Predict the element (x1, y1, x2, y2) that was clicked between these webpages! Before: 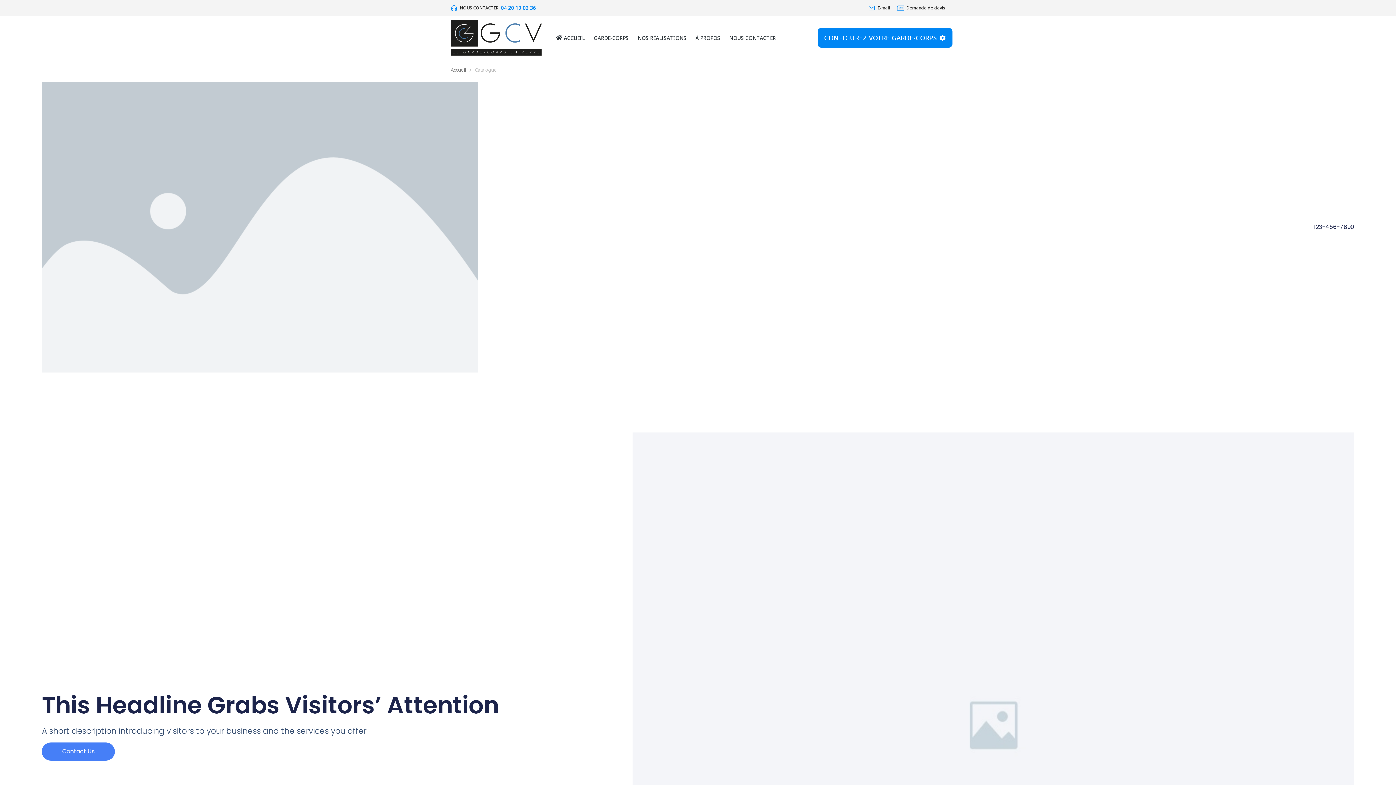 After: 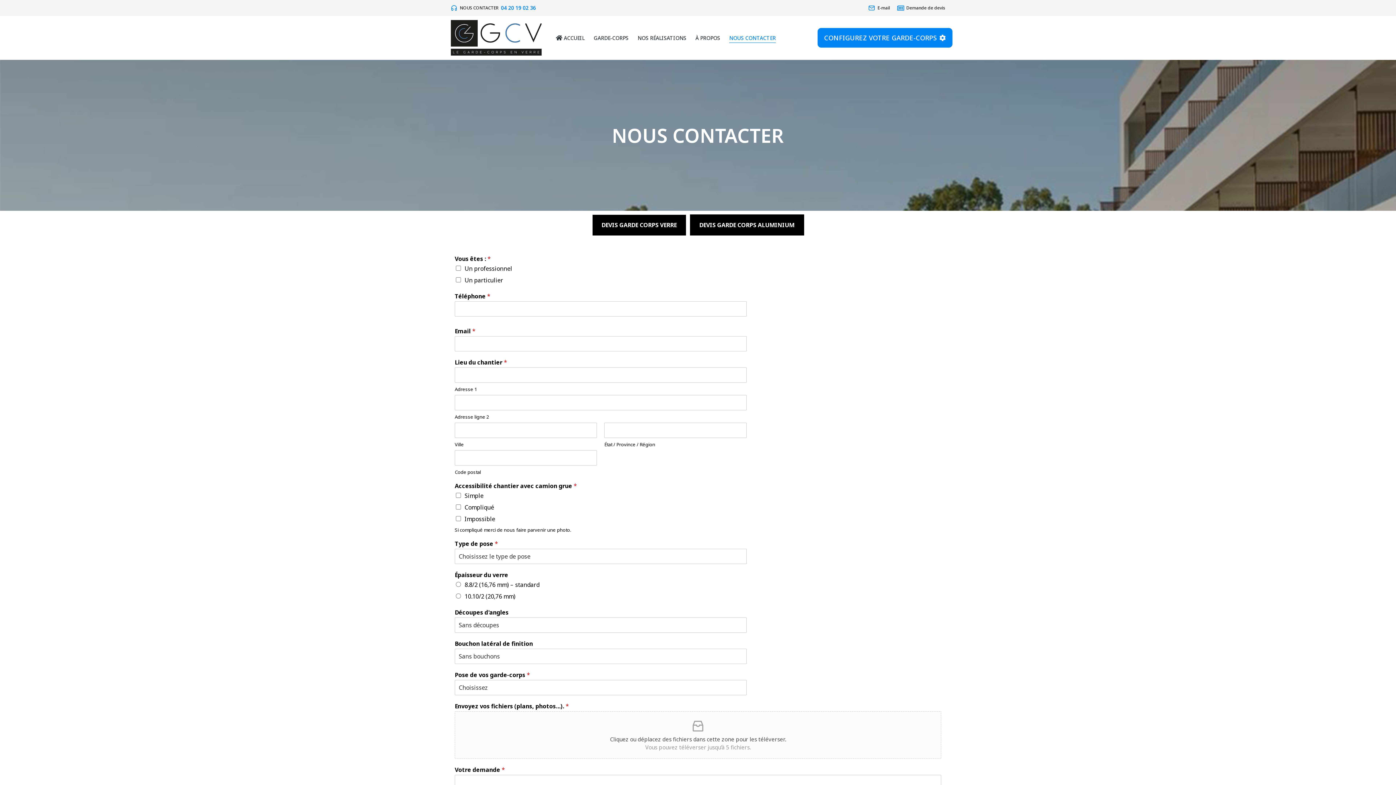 Action: bbox: (729, 32, 776, 42) label: NOUS CONTACTER